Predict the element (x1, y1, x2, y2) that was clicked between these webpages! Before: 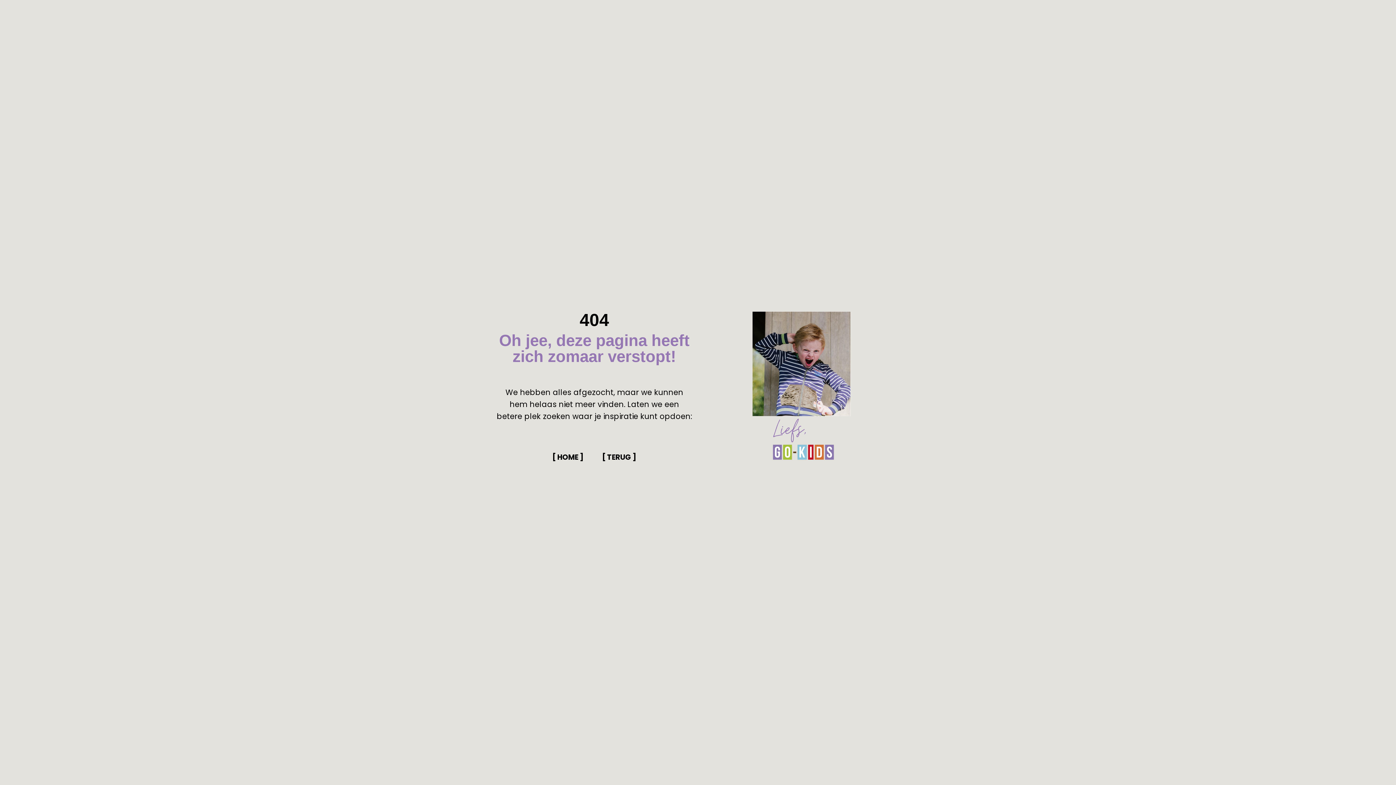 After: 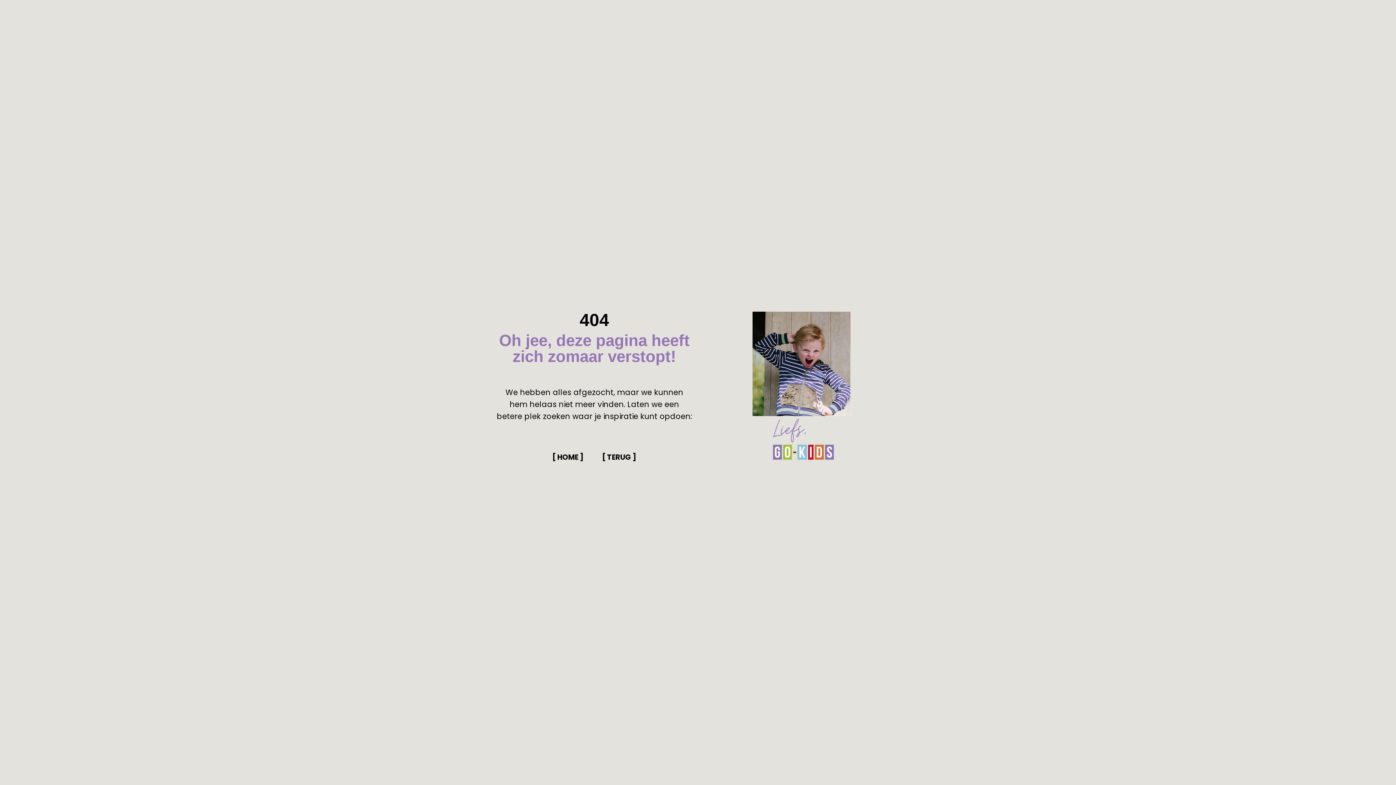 Action: label: [ TERUG ] bbox: (602, 451, 636, 463)